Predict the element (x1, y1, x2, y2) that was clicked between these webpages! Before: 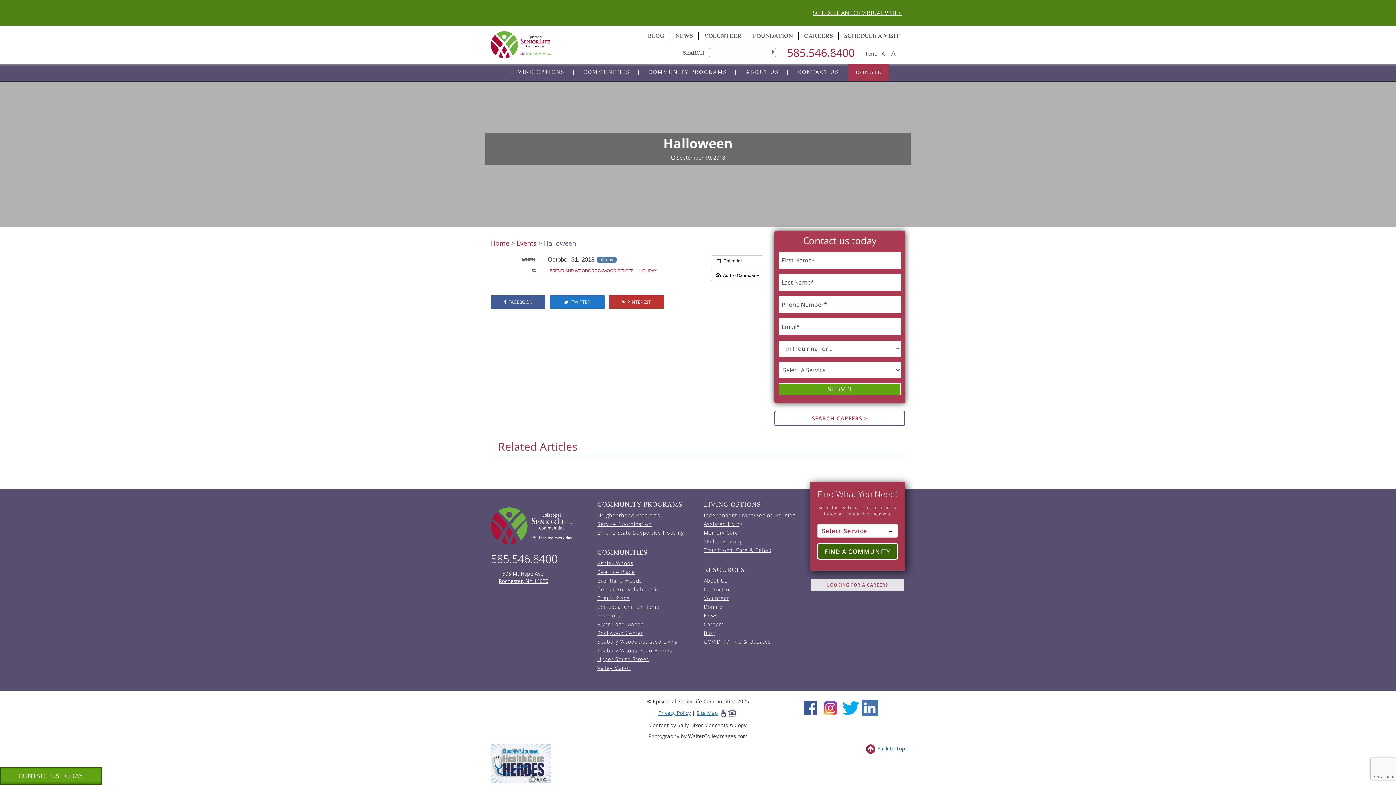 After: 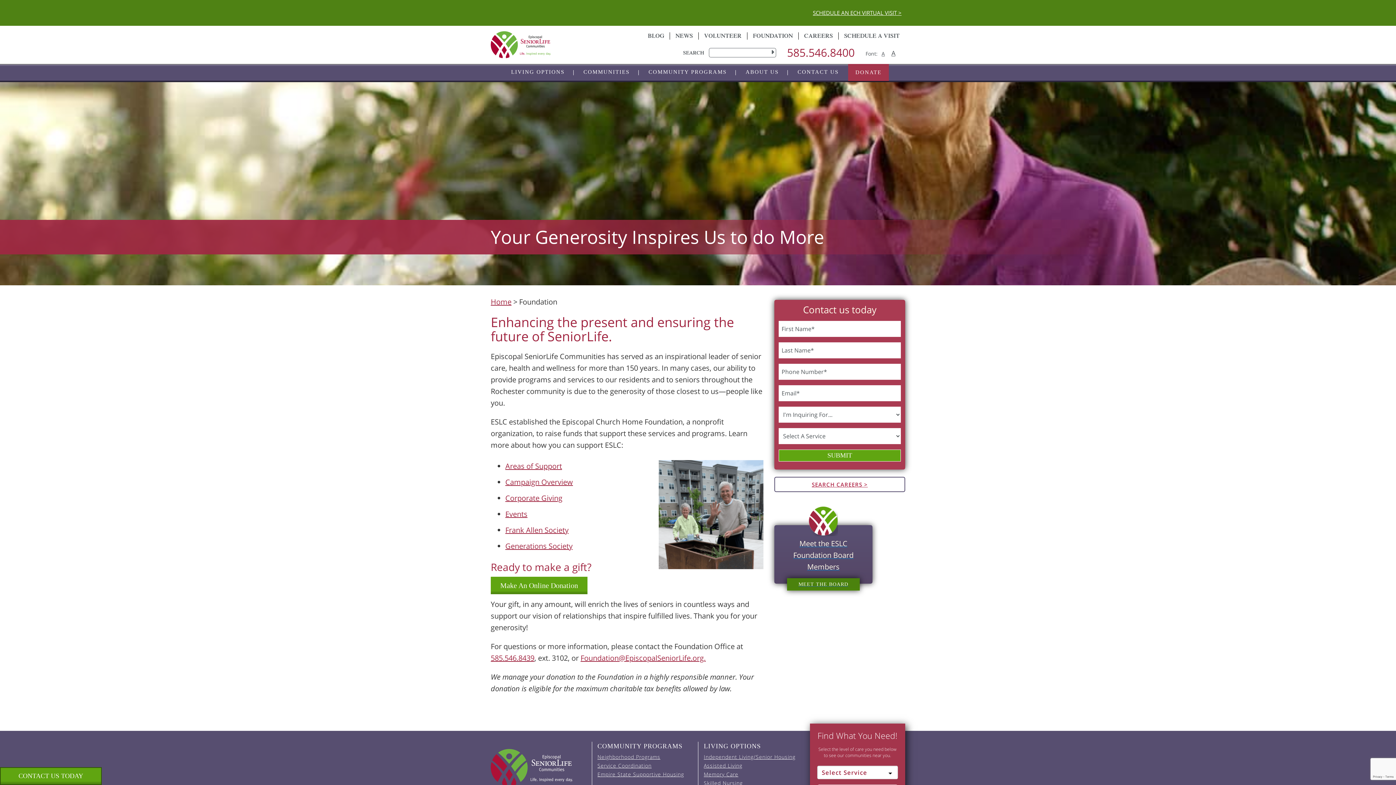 Action: label: FOUNDATION bbox: (747, 28, 798, 44)